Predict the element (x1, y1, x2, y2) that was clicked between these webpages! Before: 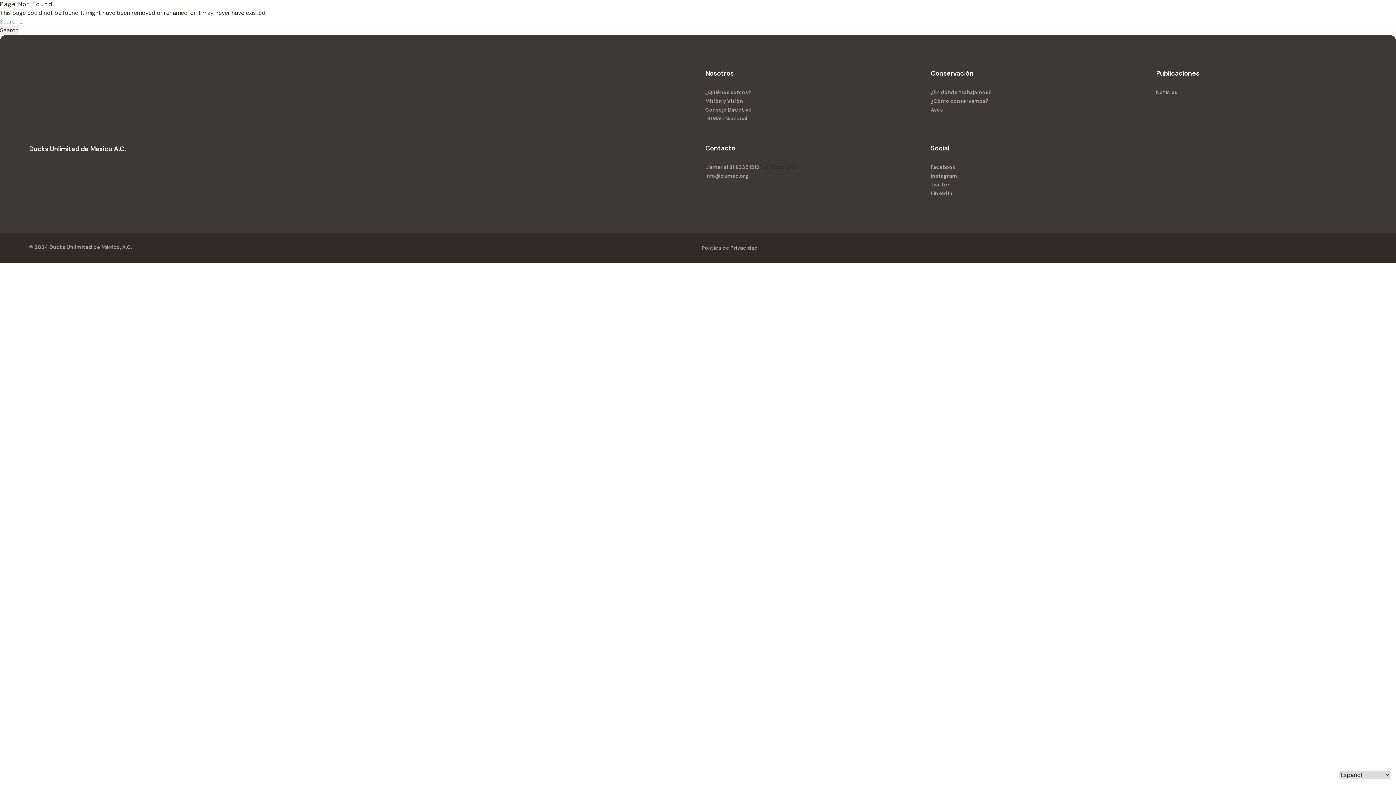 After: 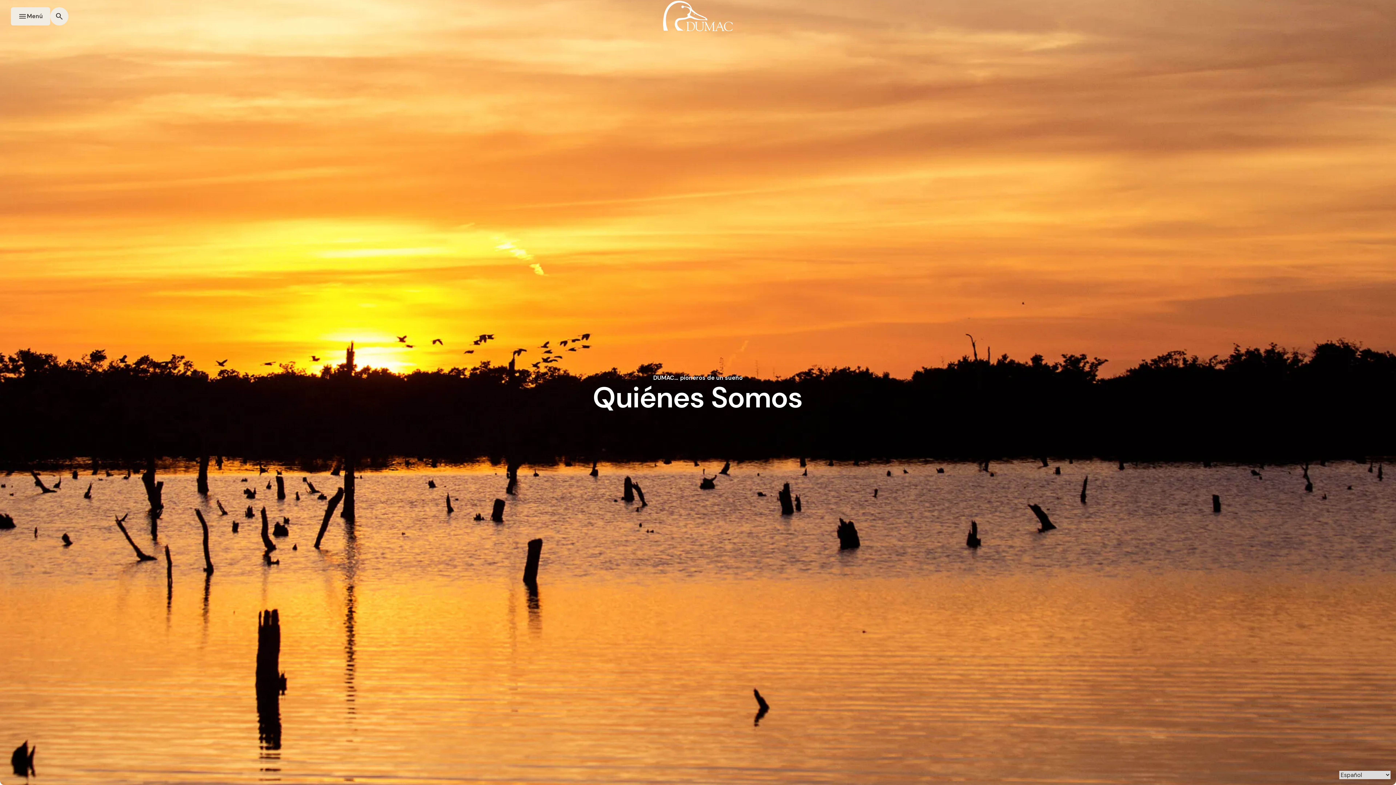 Action: label: ¿Quiénes somos? bbox: (705, 89, 751, 95)